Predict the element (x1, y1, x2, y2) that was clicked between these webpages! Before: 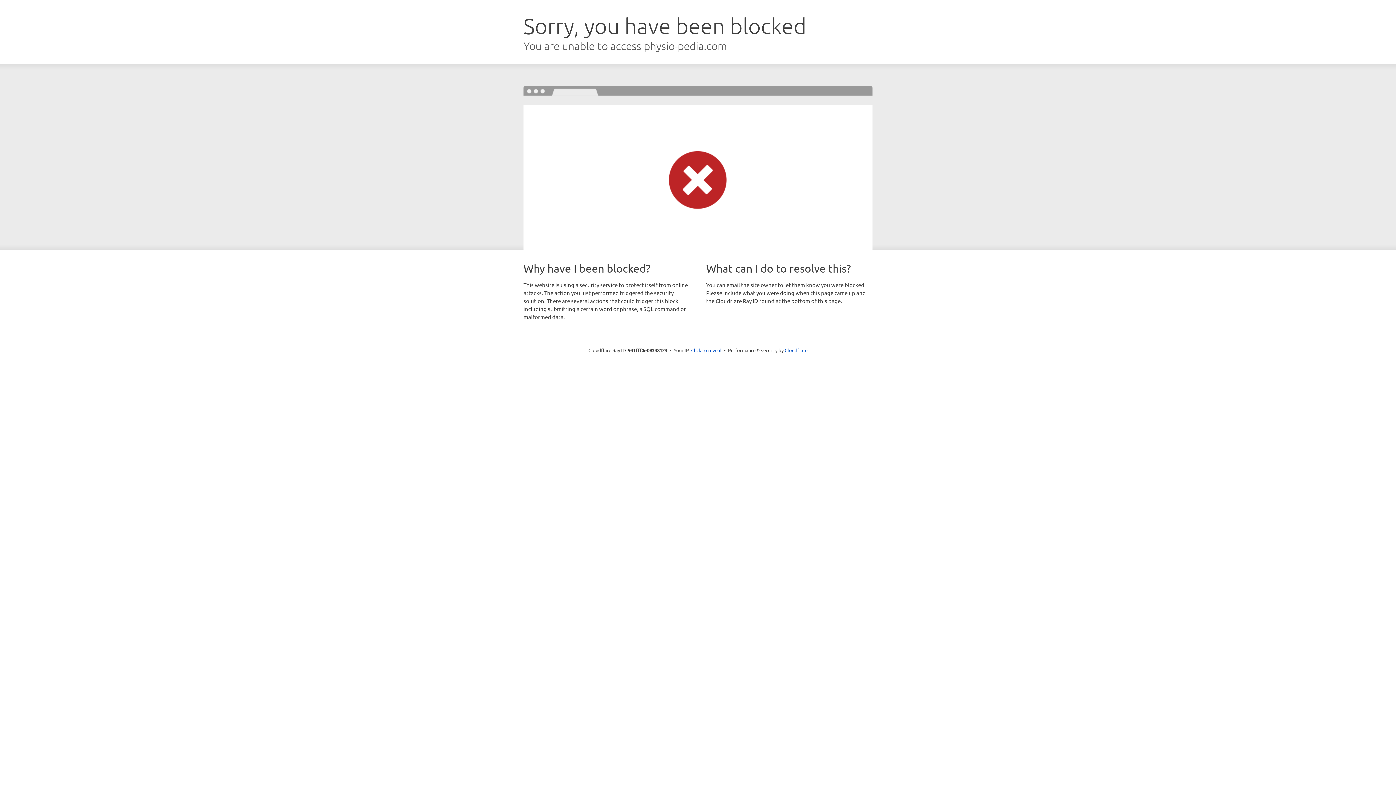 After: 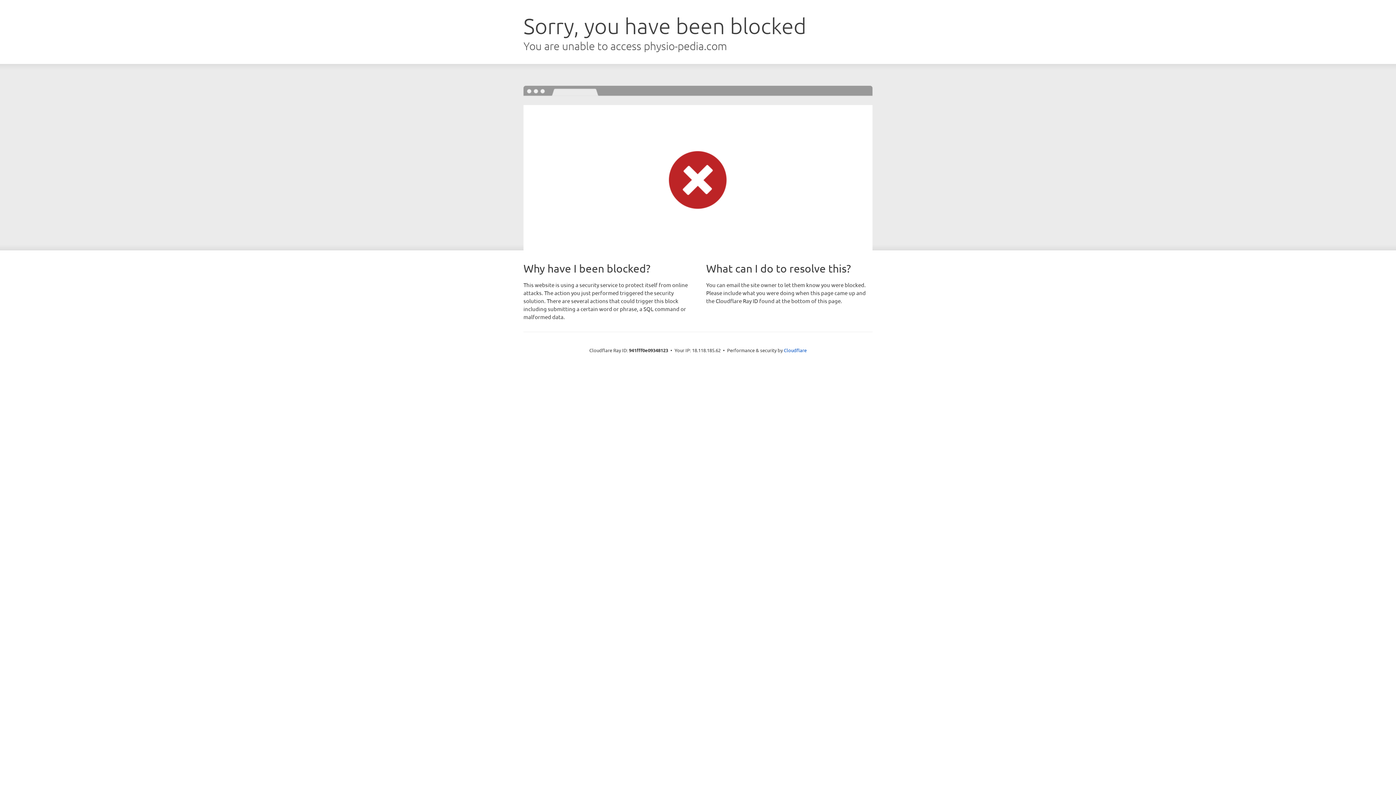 Action: label: Click to reveal bbox: (691, 346, 721, 353)